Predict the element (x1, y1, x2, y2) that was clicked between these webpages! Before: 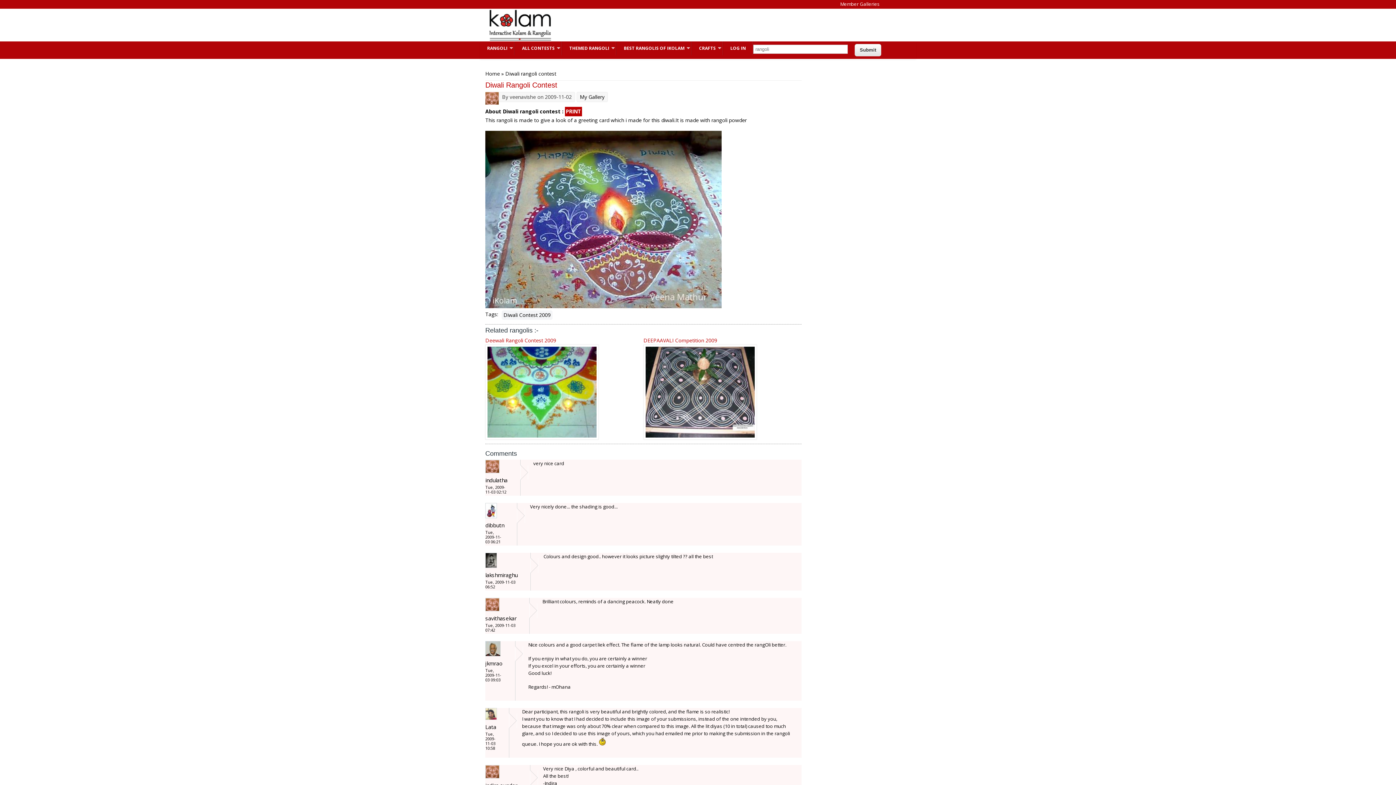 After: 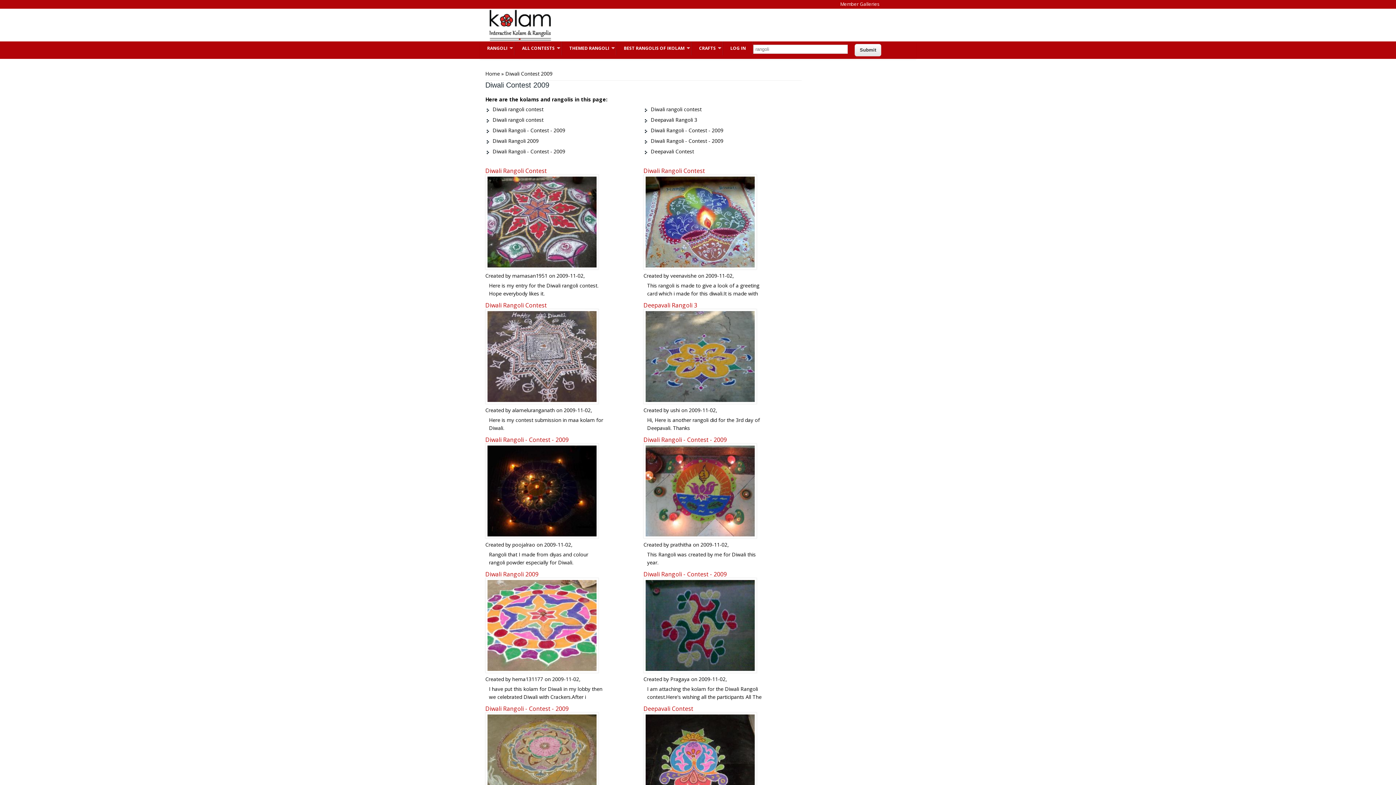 Action: bbox: (501, 310, 552, 320) label: Diwali Contest 2009